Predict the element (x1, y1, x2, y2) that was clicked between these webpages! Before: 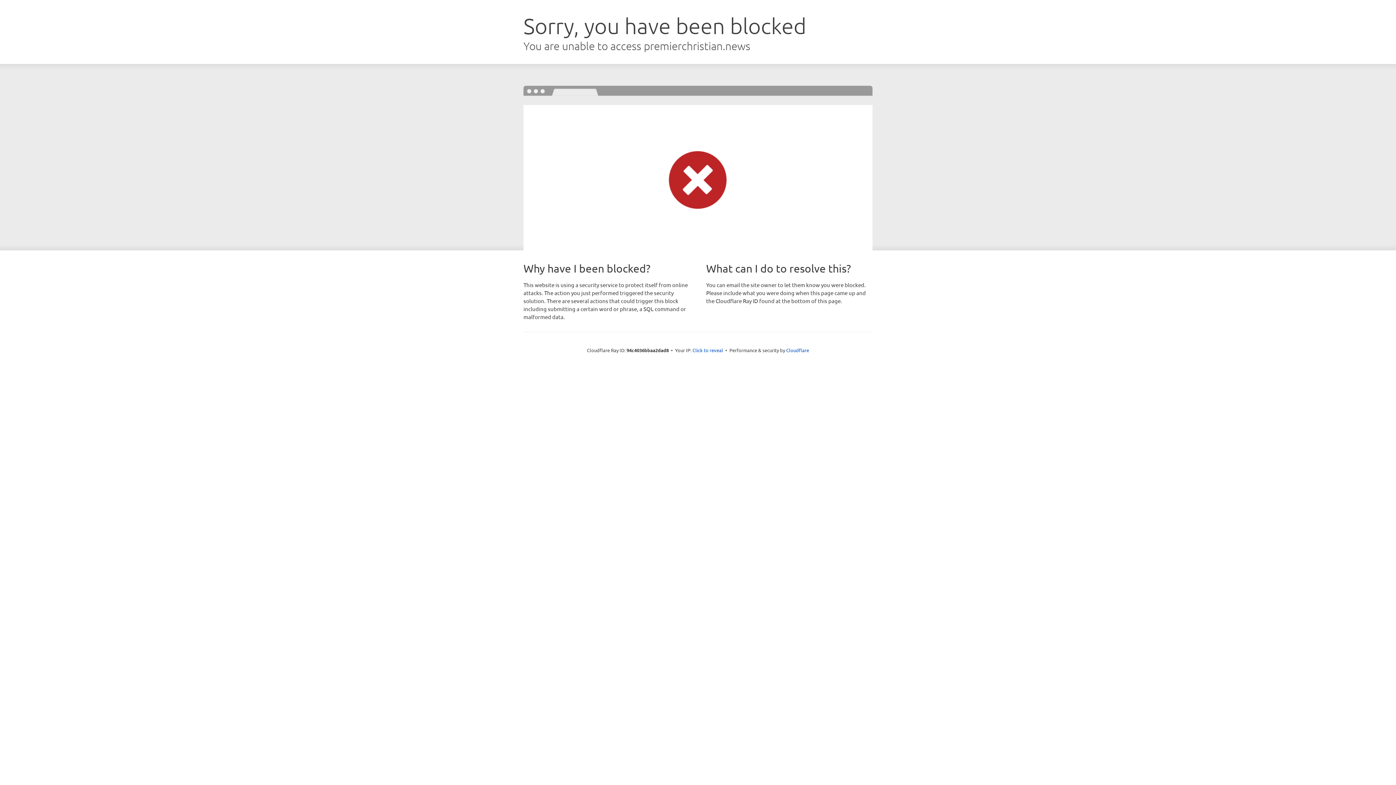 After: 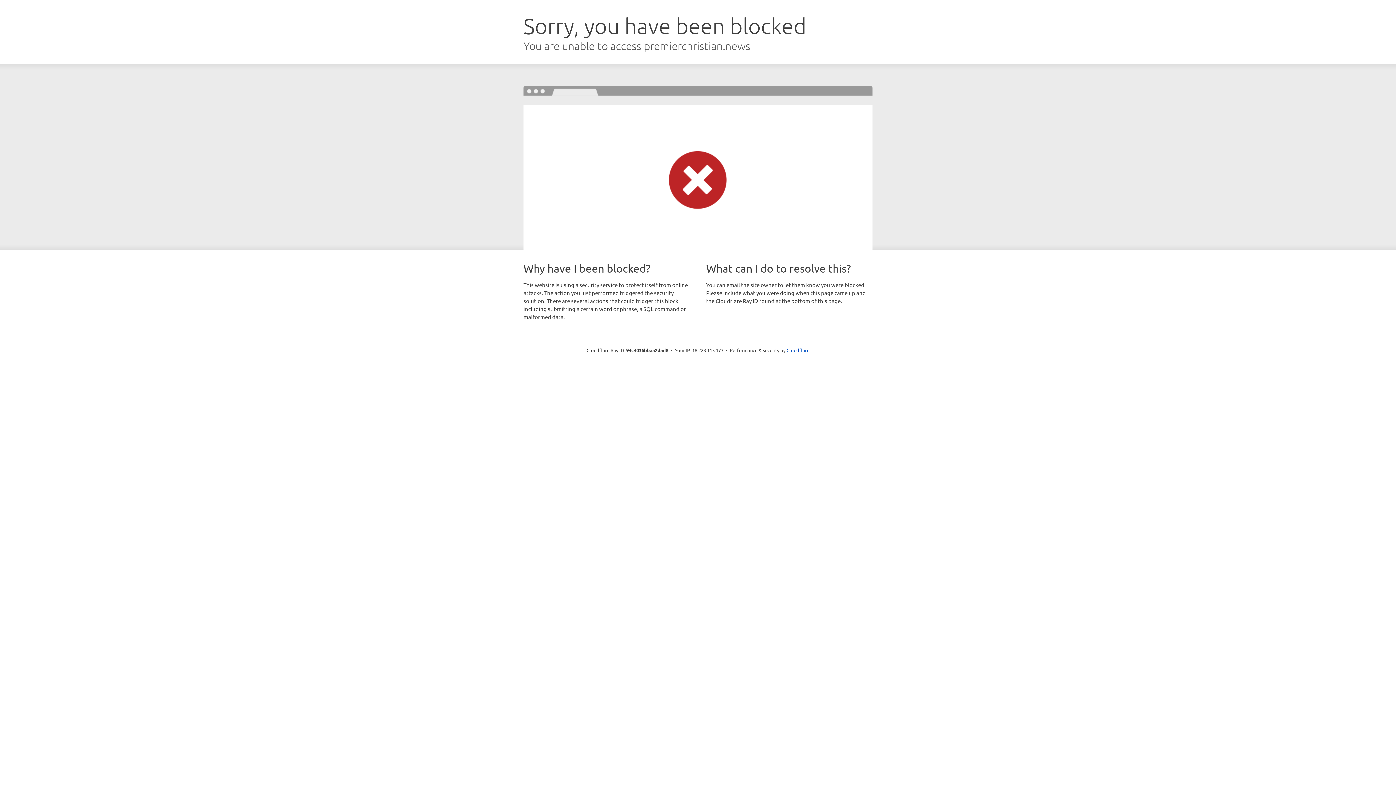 Action: label: Click to reveal bbox: (692, 346, 723, 353)